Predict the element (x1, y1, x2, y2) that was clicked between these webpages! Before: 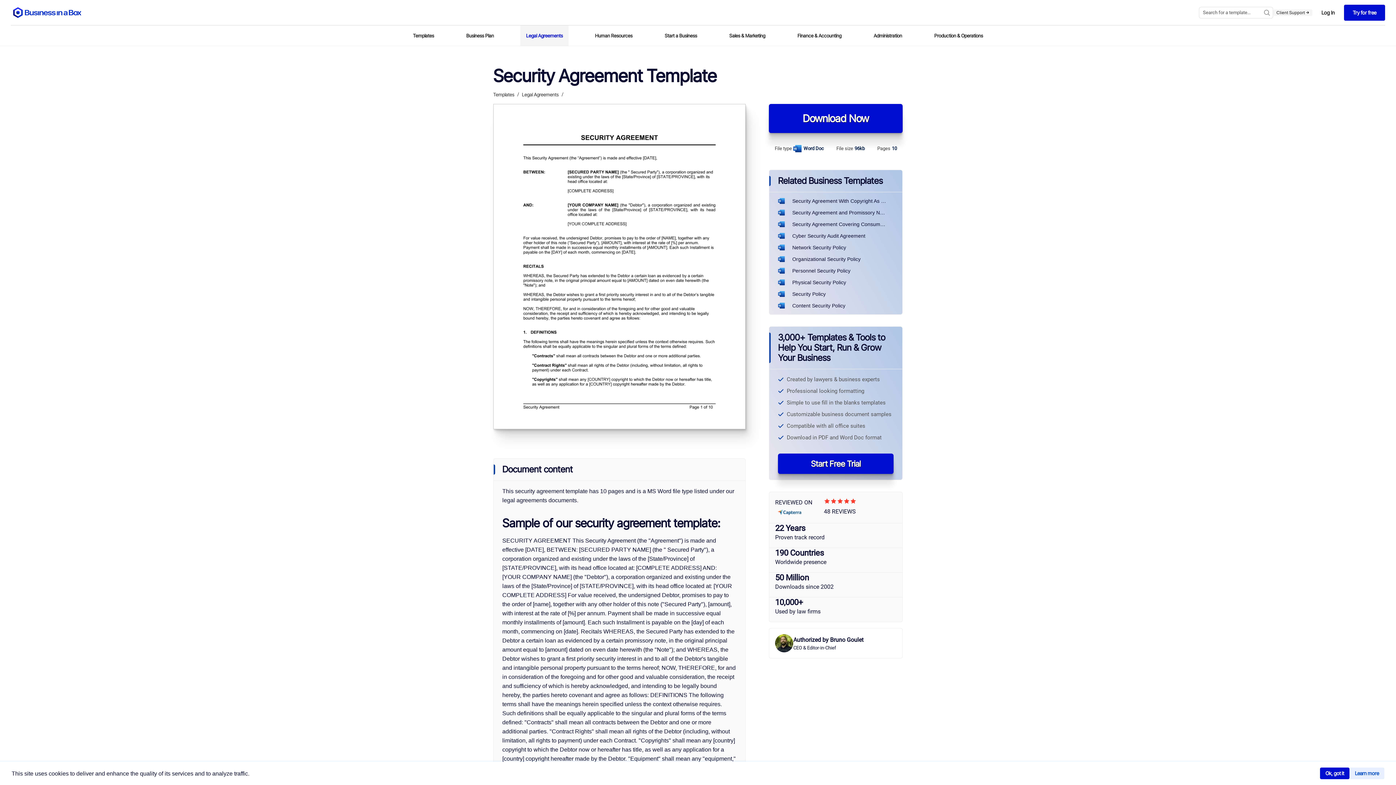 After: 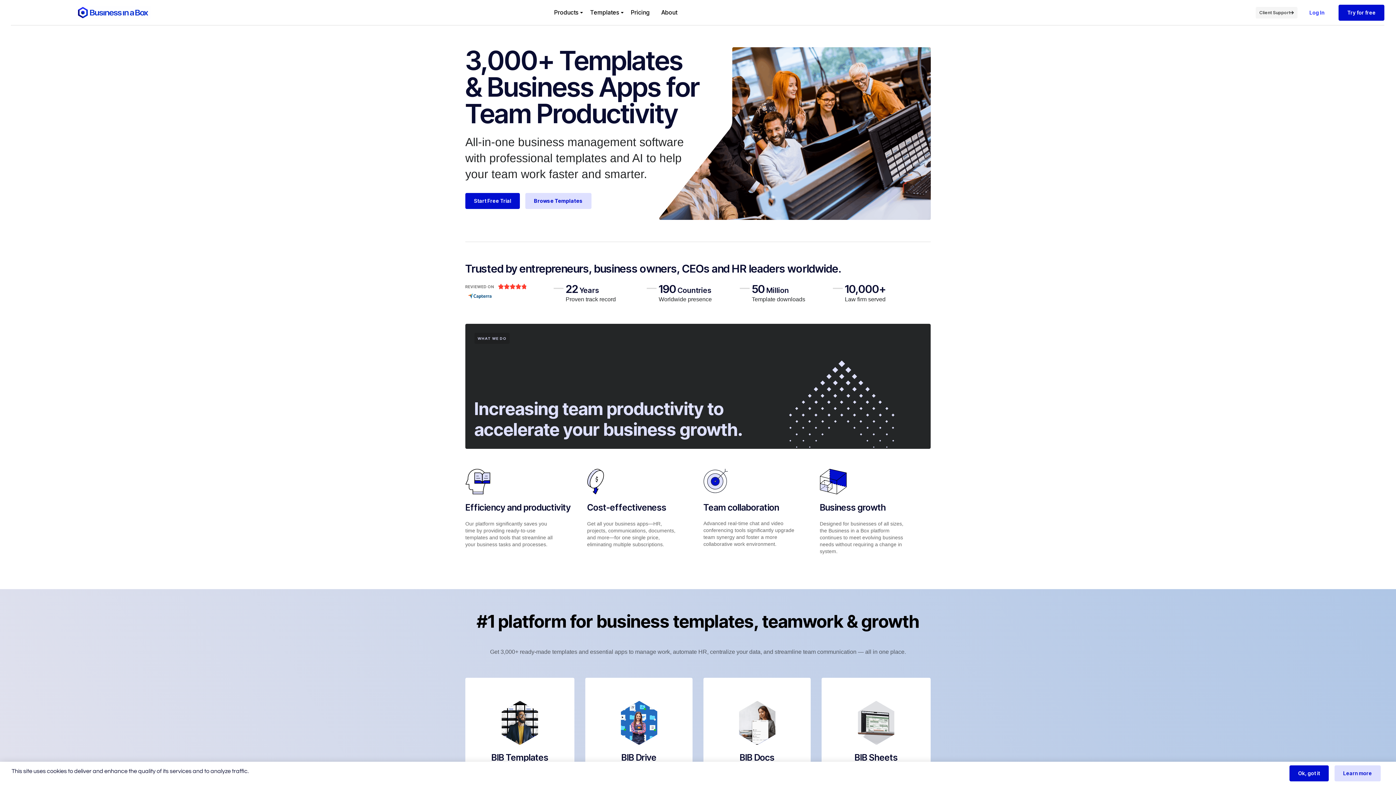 Action: label: Business In a Box logo which brings you back to the home page. bbox: (10, 6, 83, 18)